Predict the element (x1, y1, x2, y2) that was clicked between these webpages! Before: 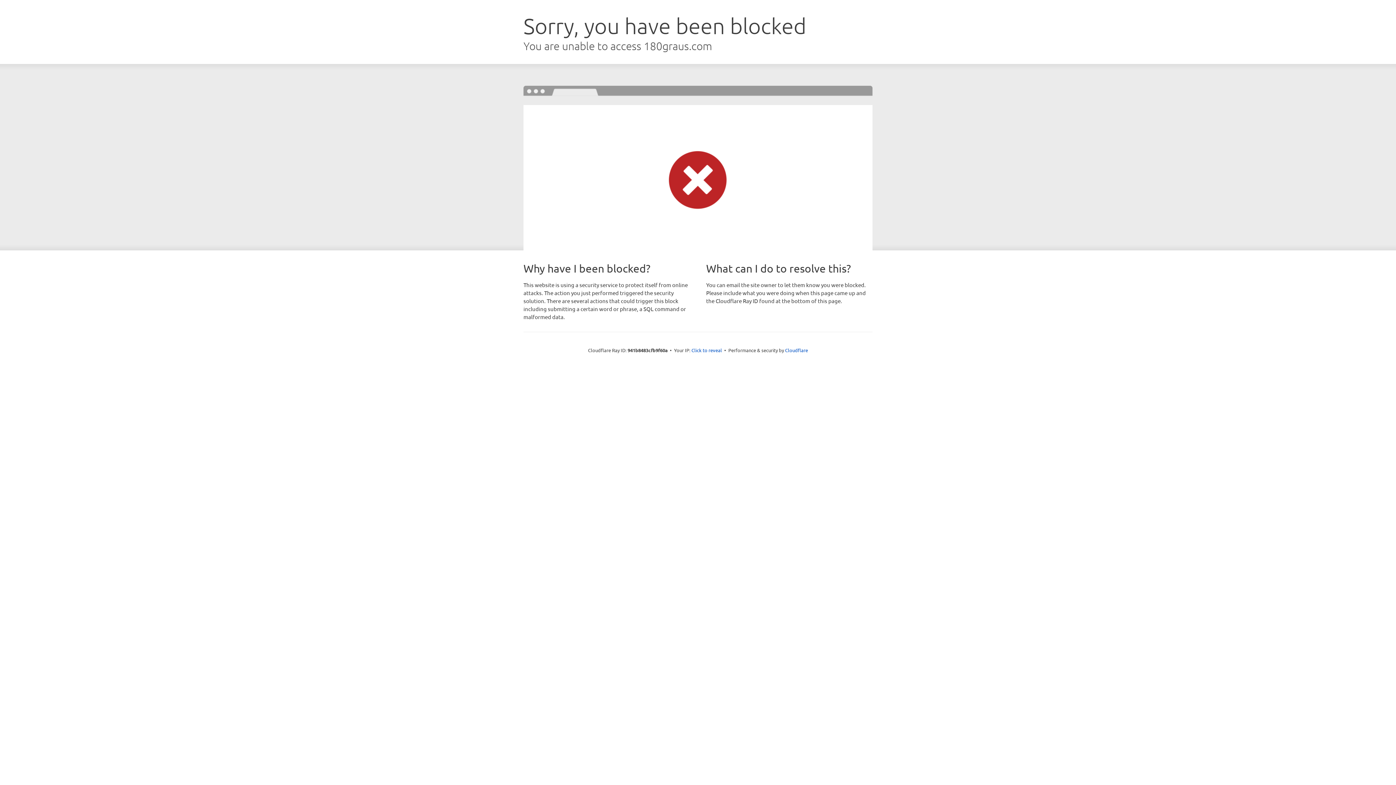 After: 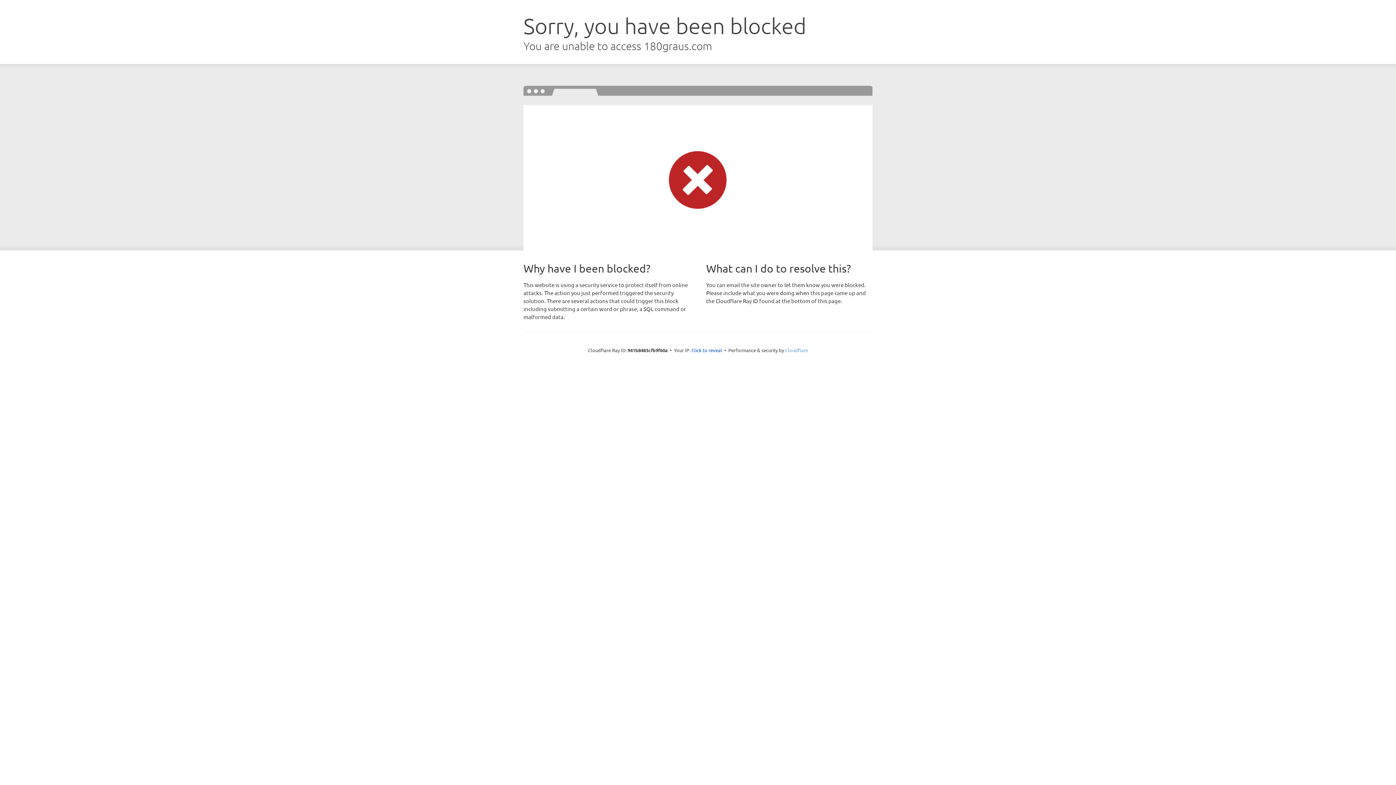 Action: bbox: (785, 347, 808, 353) label: Cloudflare